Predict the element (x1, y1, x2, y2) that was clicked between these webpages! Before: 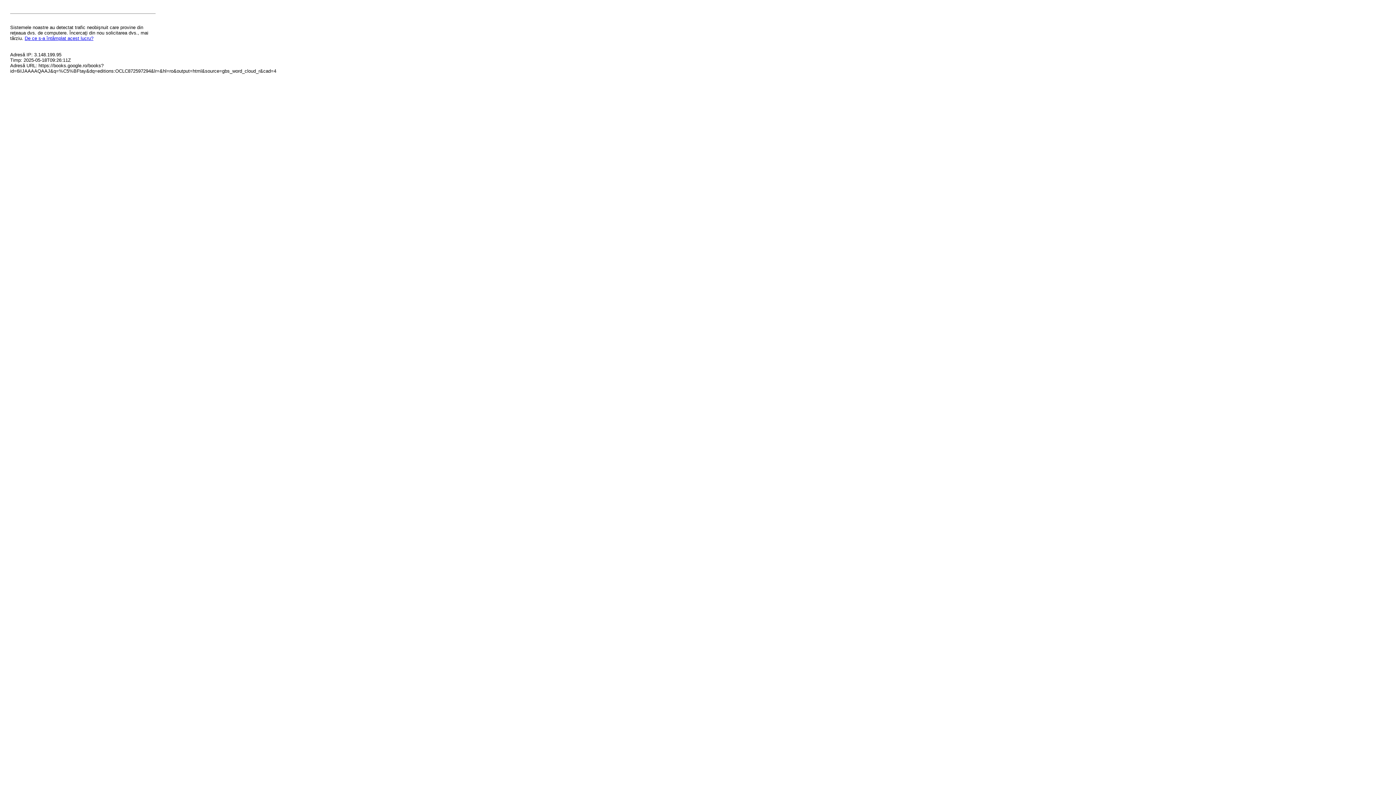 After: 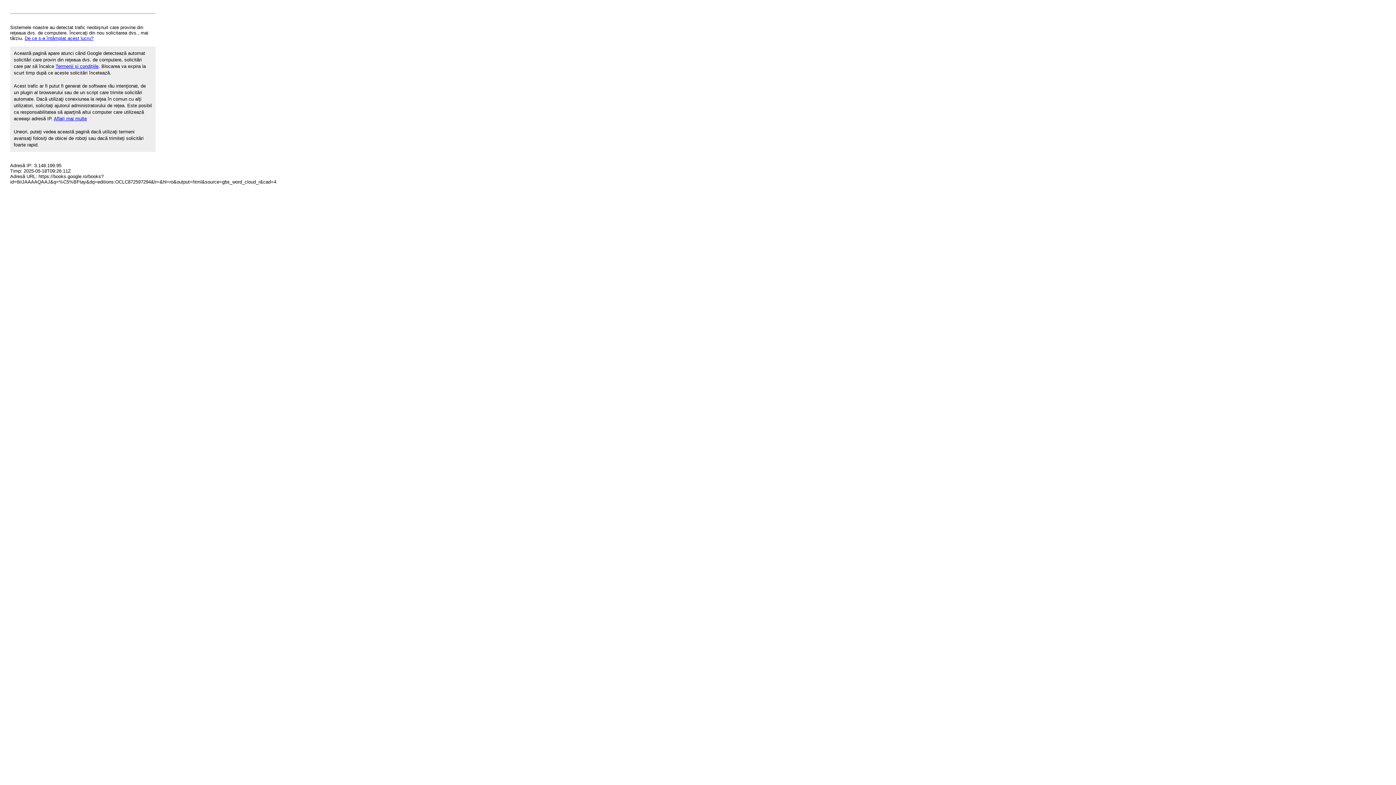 Action: bbox: (24, 35, 93, 41) label: De ce s-a întâmplat acest lucru?